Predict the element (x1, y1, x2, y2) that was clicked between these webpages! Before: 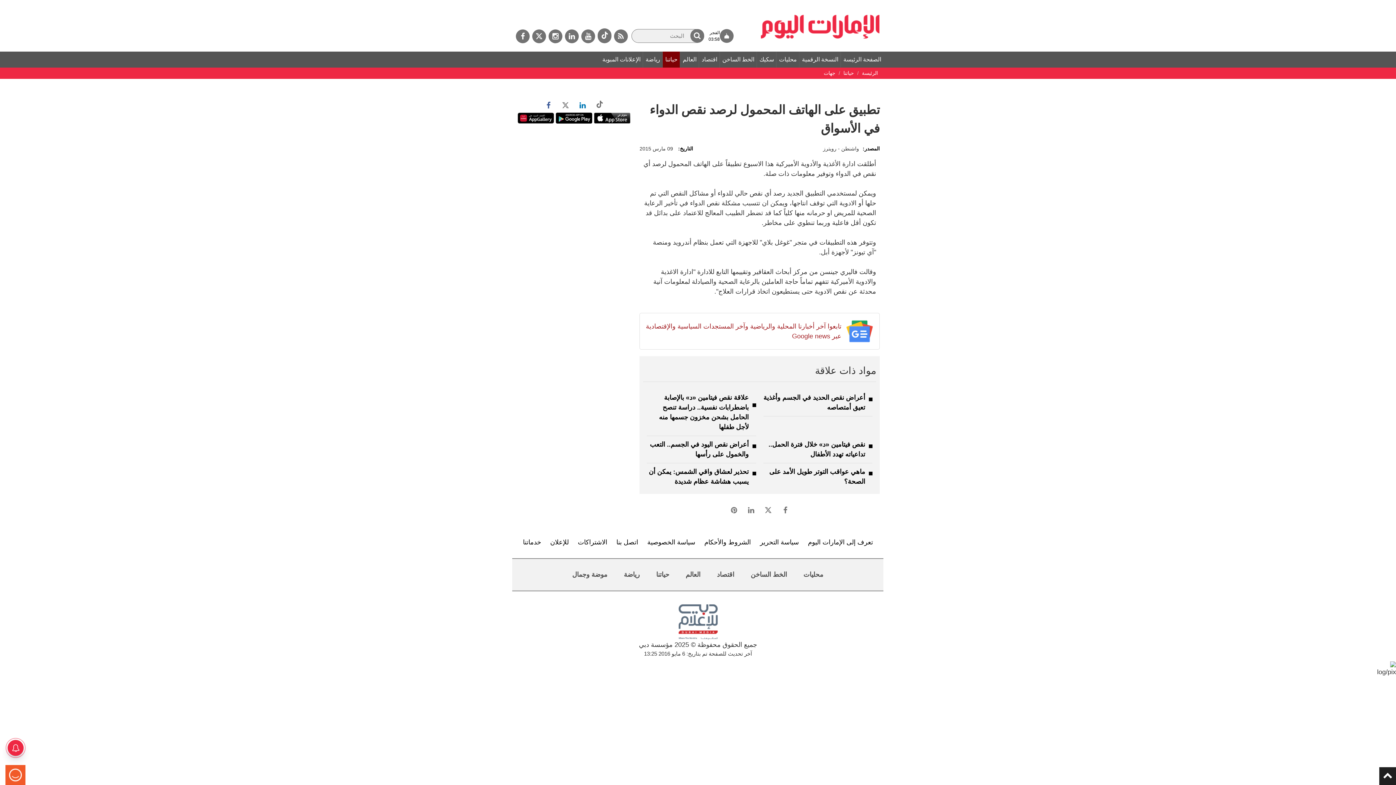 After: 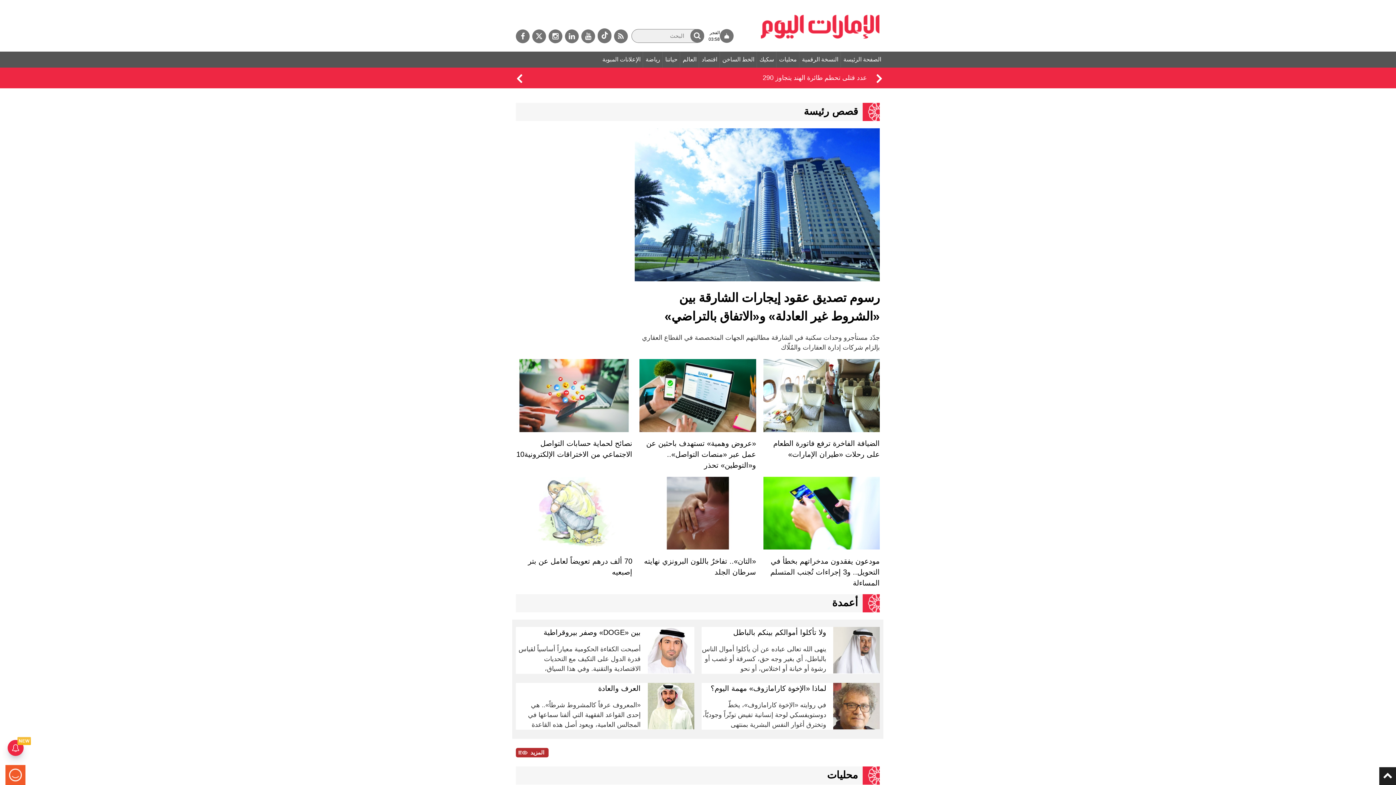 Action: label: الصفحة الرئيسة bbox: (841, 51, 883, 67)